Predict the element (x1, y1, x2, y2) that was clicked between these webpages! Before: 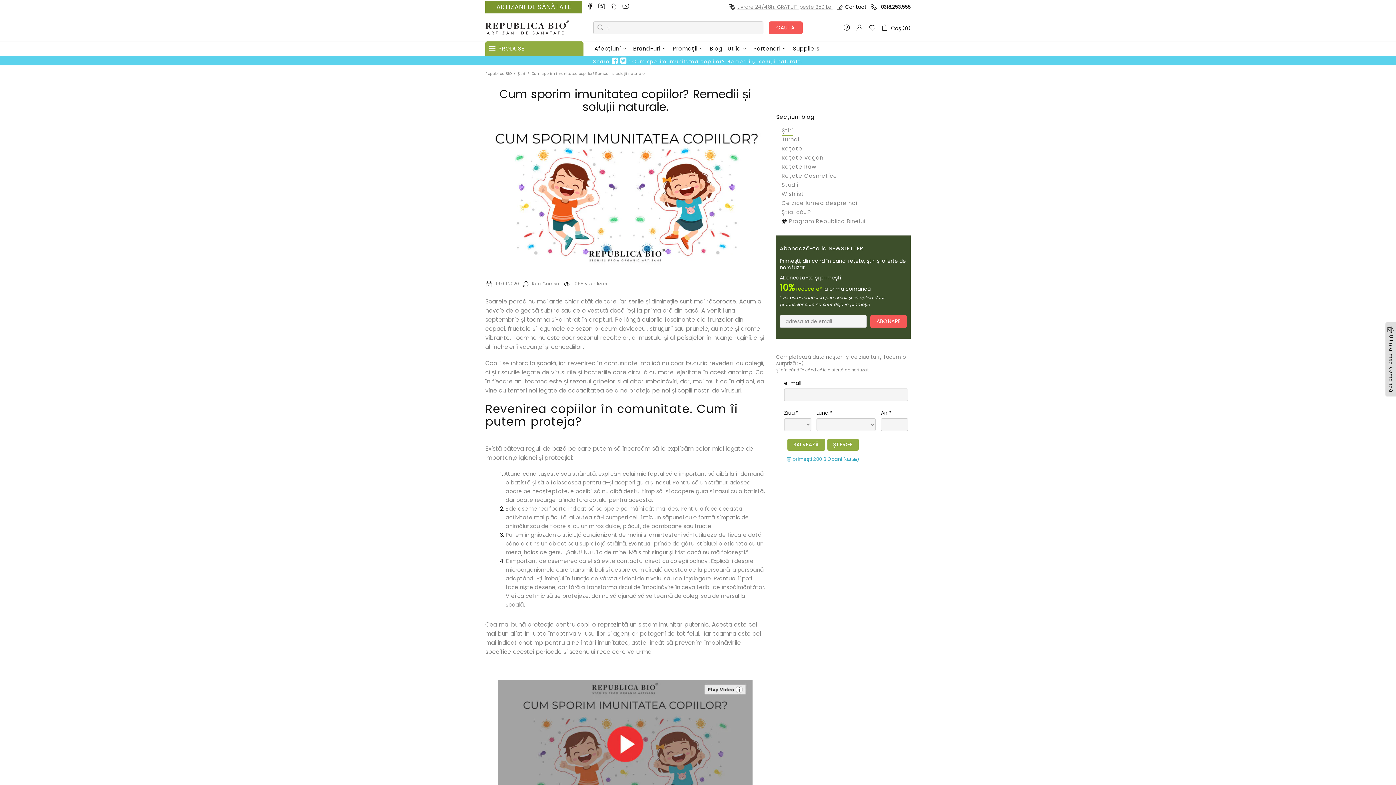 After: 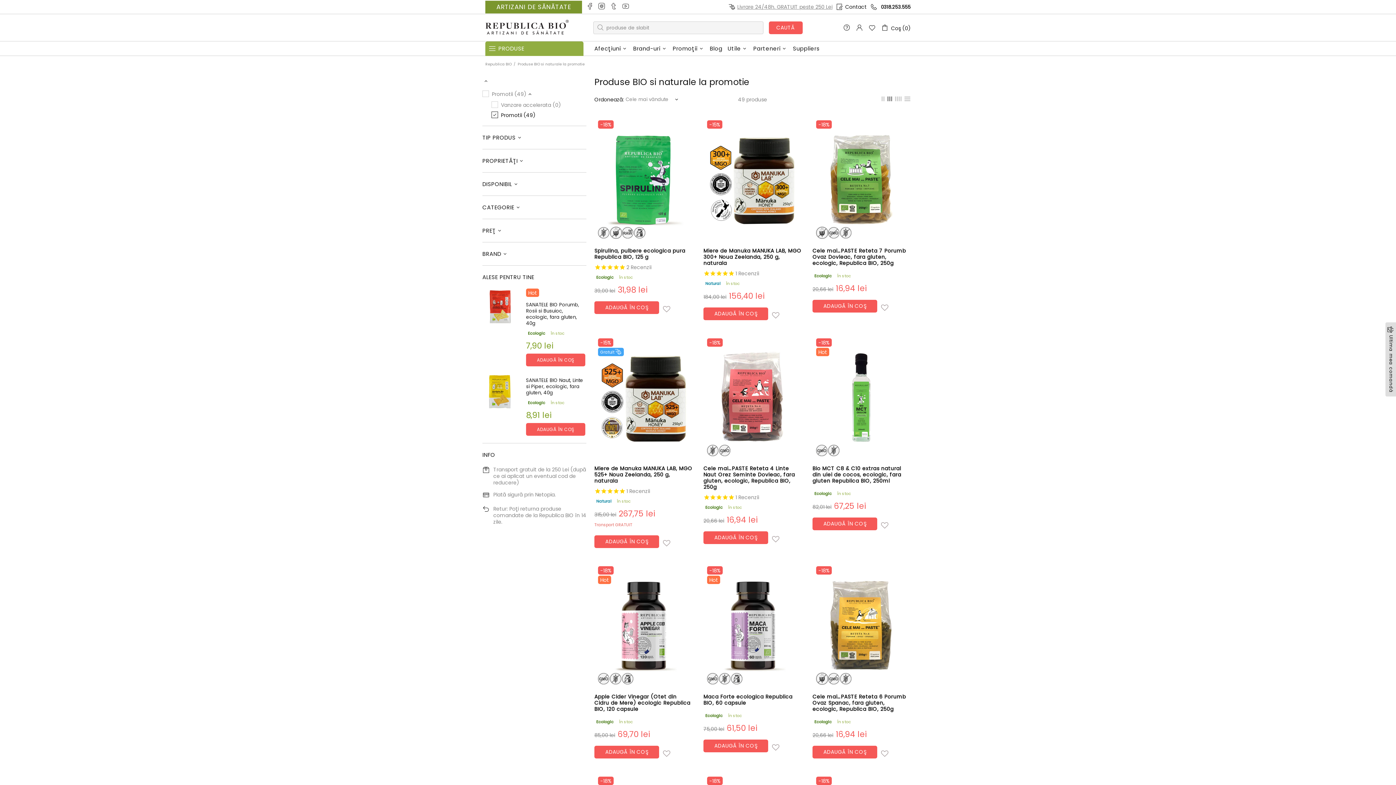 Action: label: Promoţii bbox: (670, 41, 707, 56)